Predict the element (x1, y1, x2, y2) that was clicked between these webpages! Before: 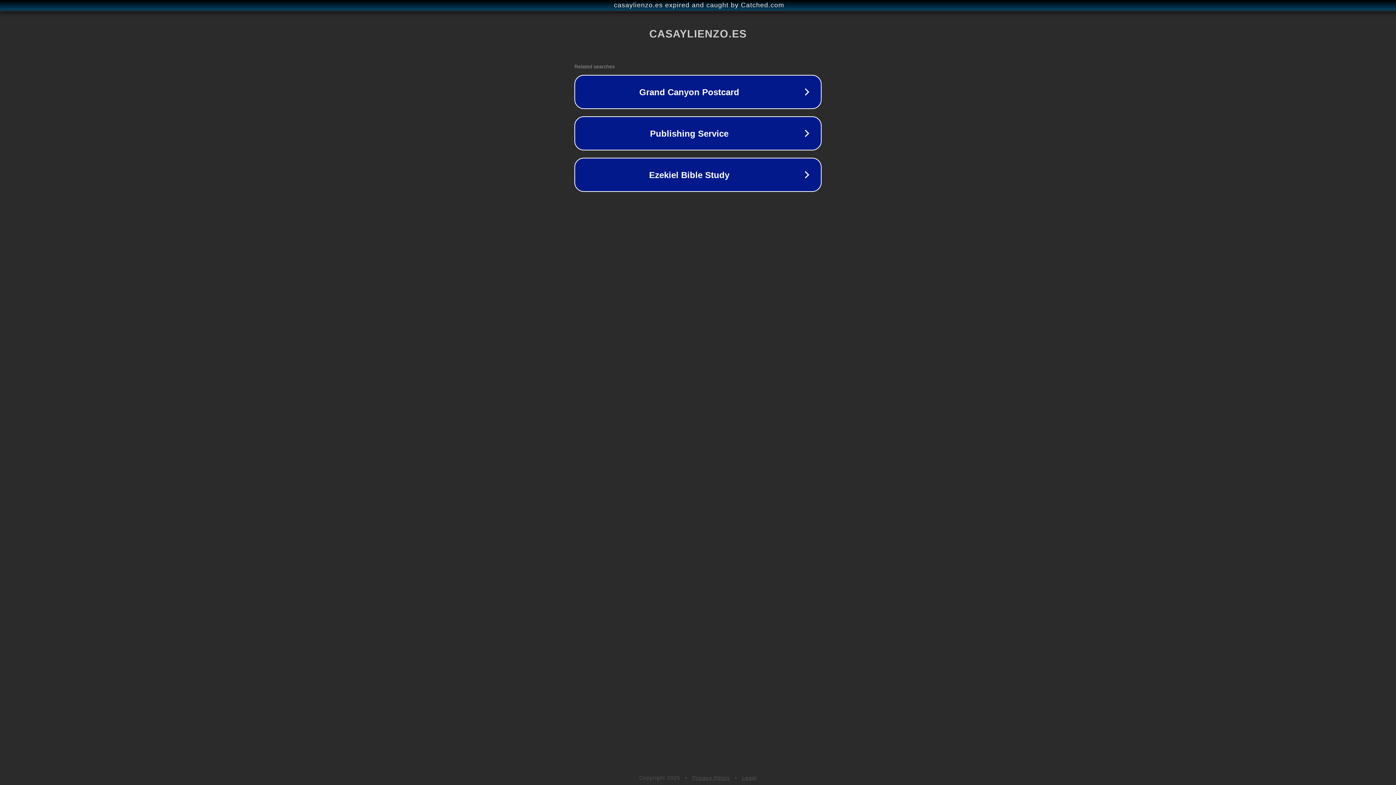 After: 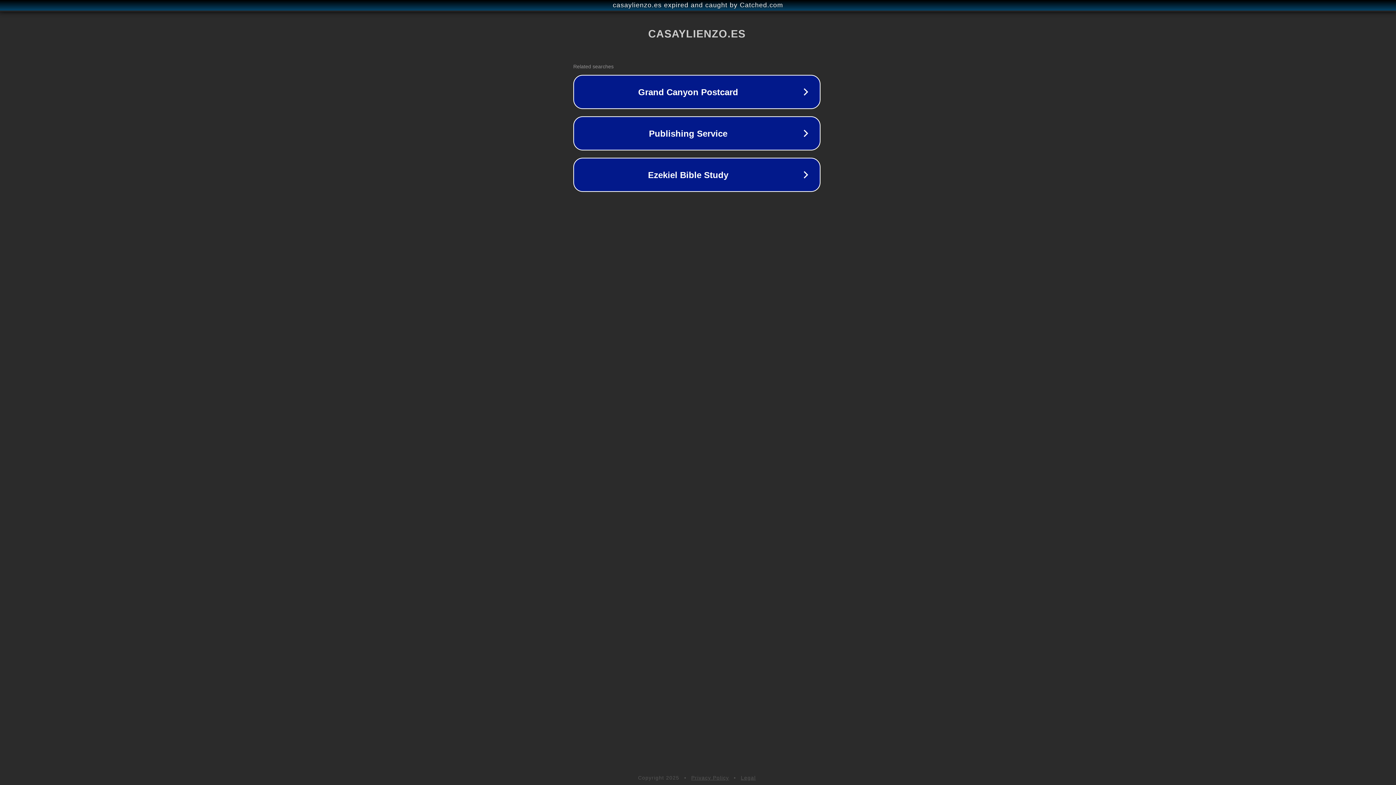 Action: bbox: (1, 1, 1397, 9) label: casaylienzo.es expired and caught by Catched.com